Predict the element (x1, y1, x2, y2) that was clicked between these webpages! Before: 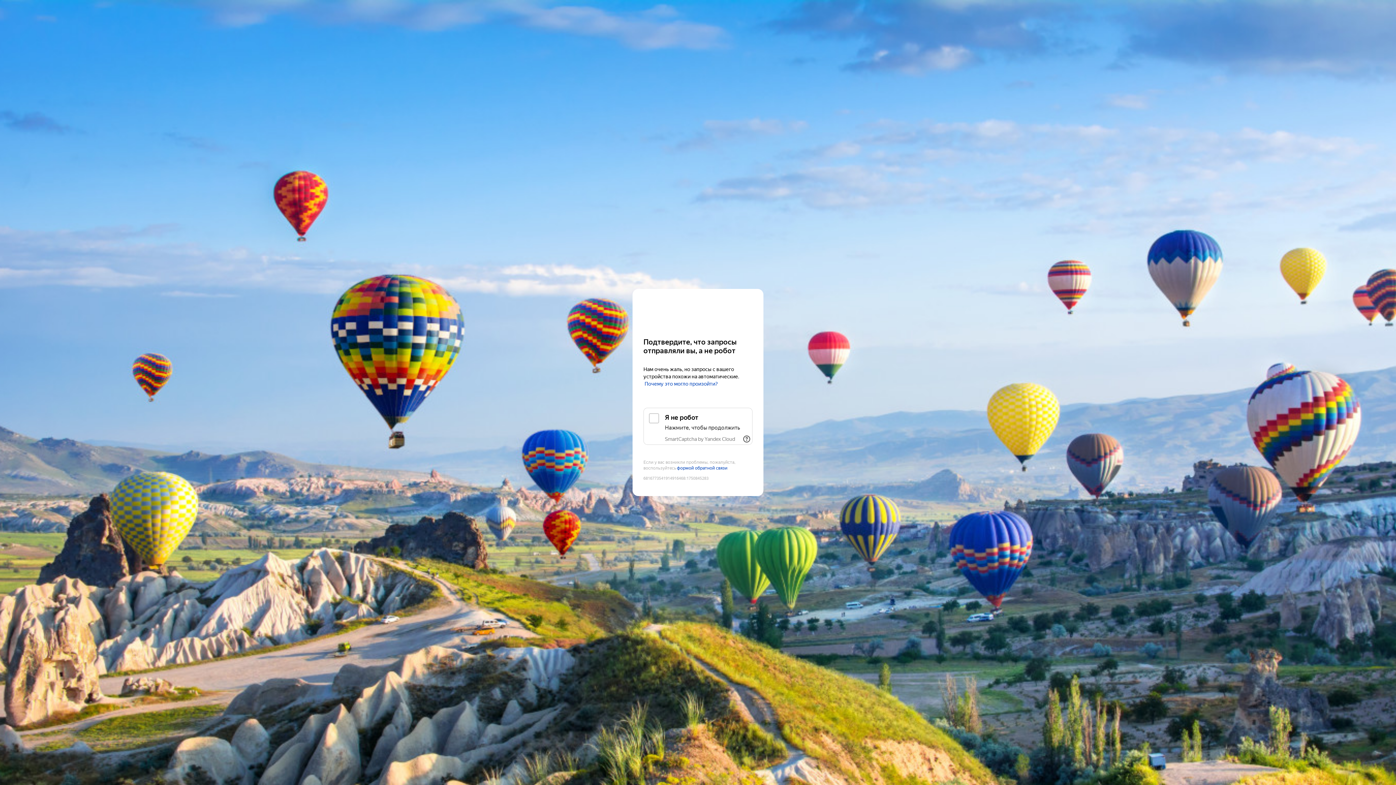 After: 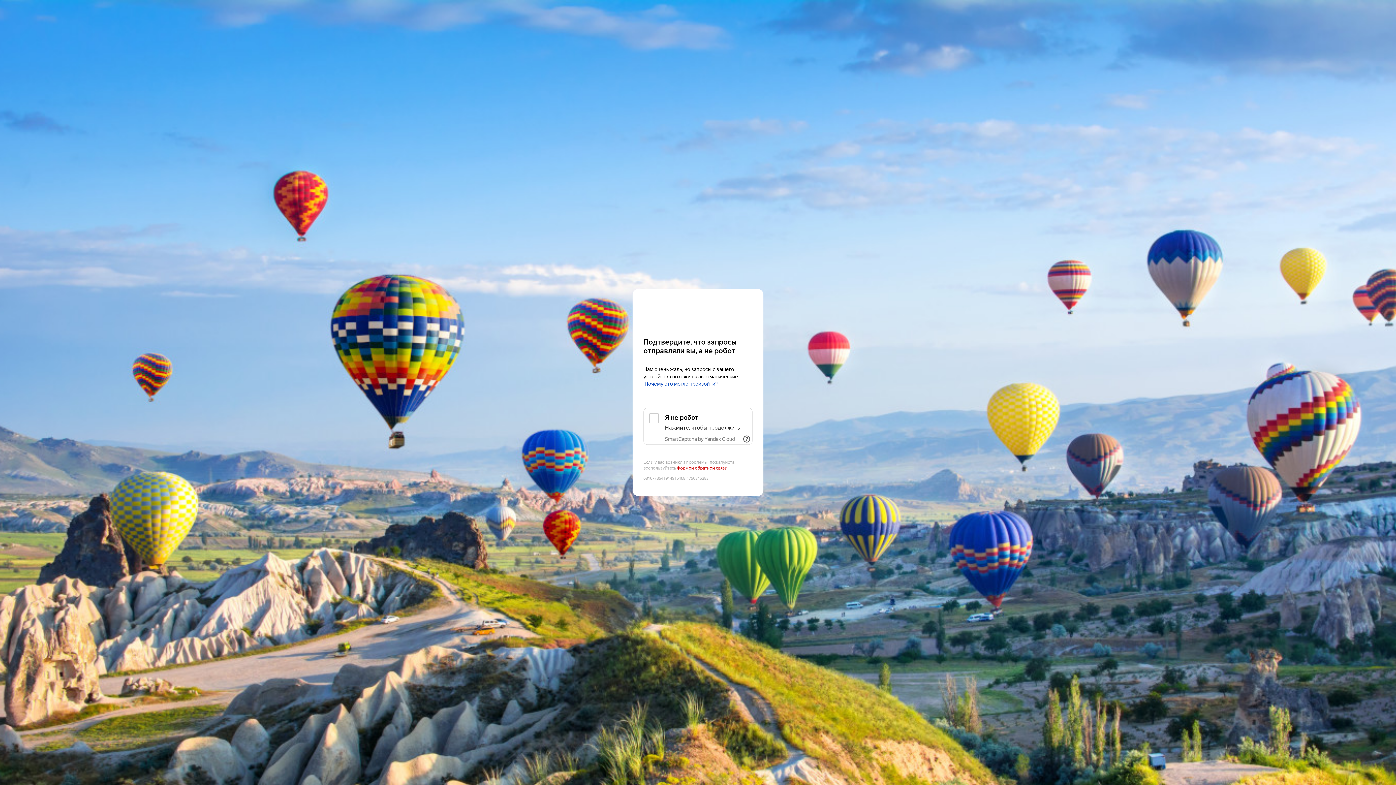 Action: bbox: (677, 465, 727, 471) label: формой обратной связи